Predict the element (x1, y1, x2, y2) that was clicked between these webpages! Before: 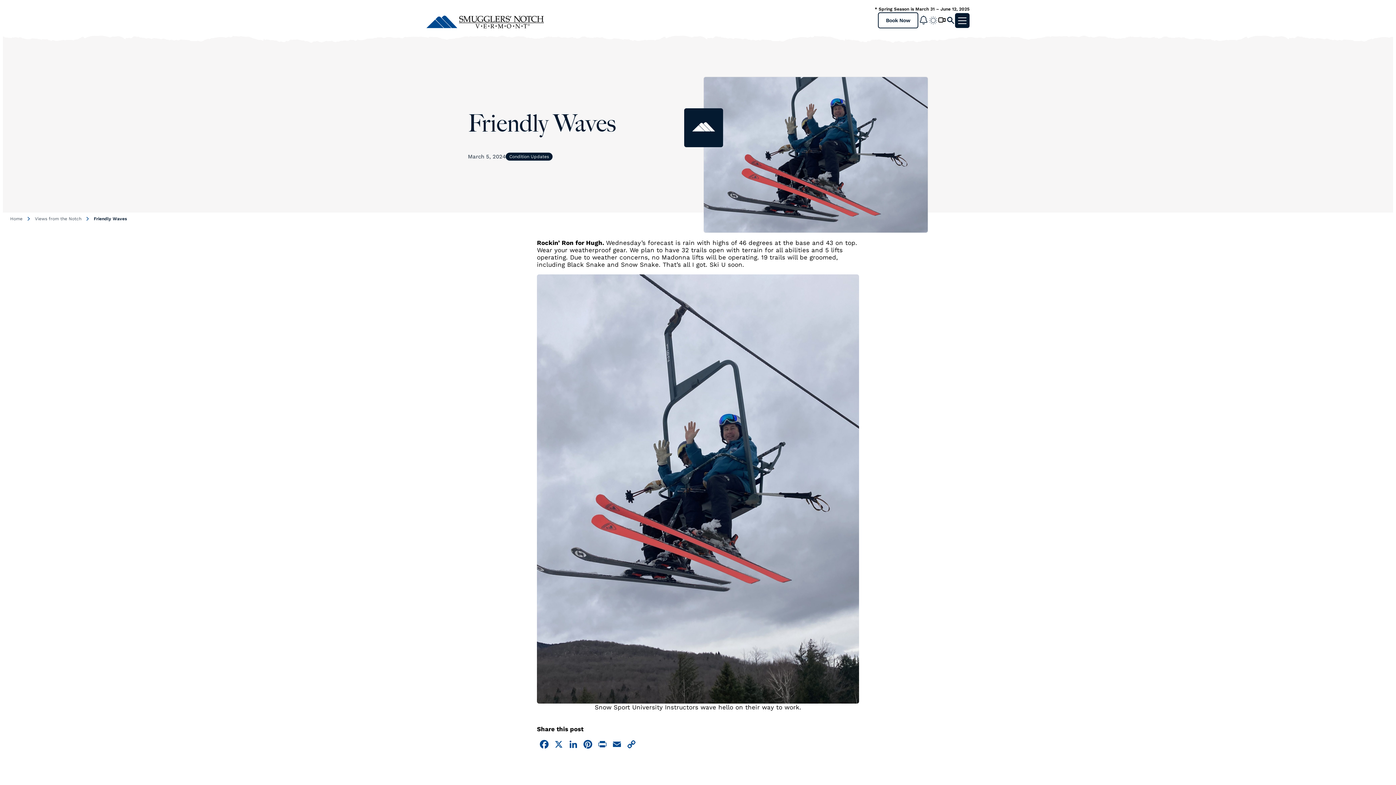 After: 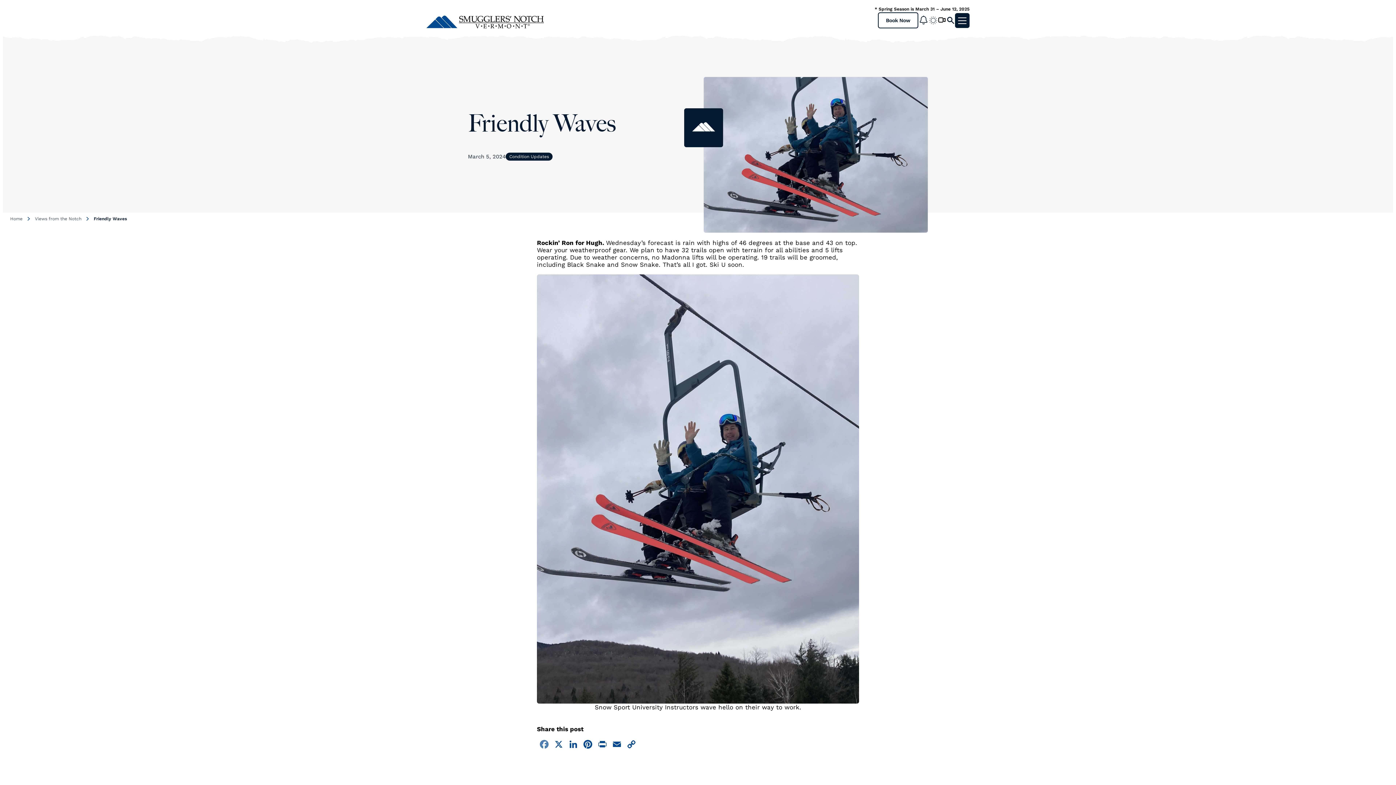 Action: bbox: (537, 738, 551, 752) label: Facebook